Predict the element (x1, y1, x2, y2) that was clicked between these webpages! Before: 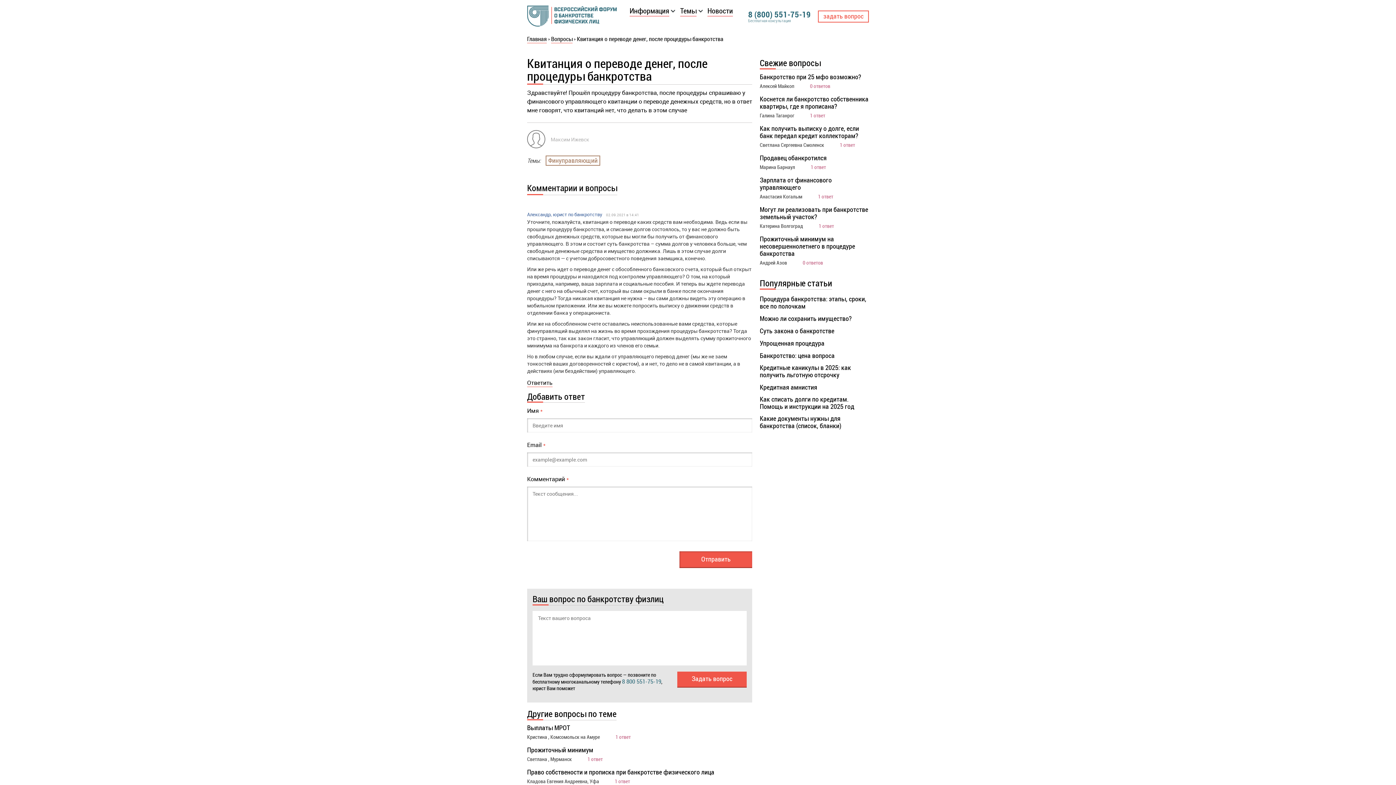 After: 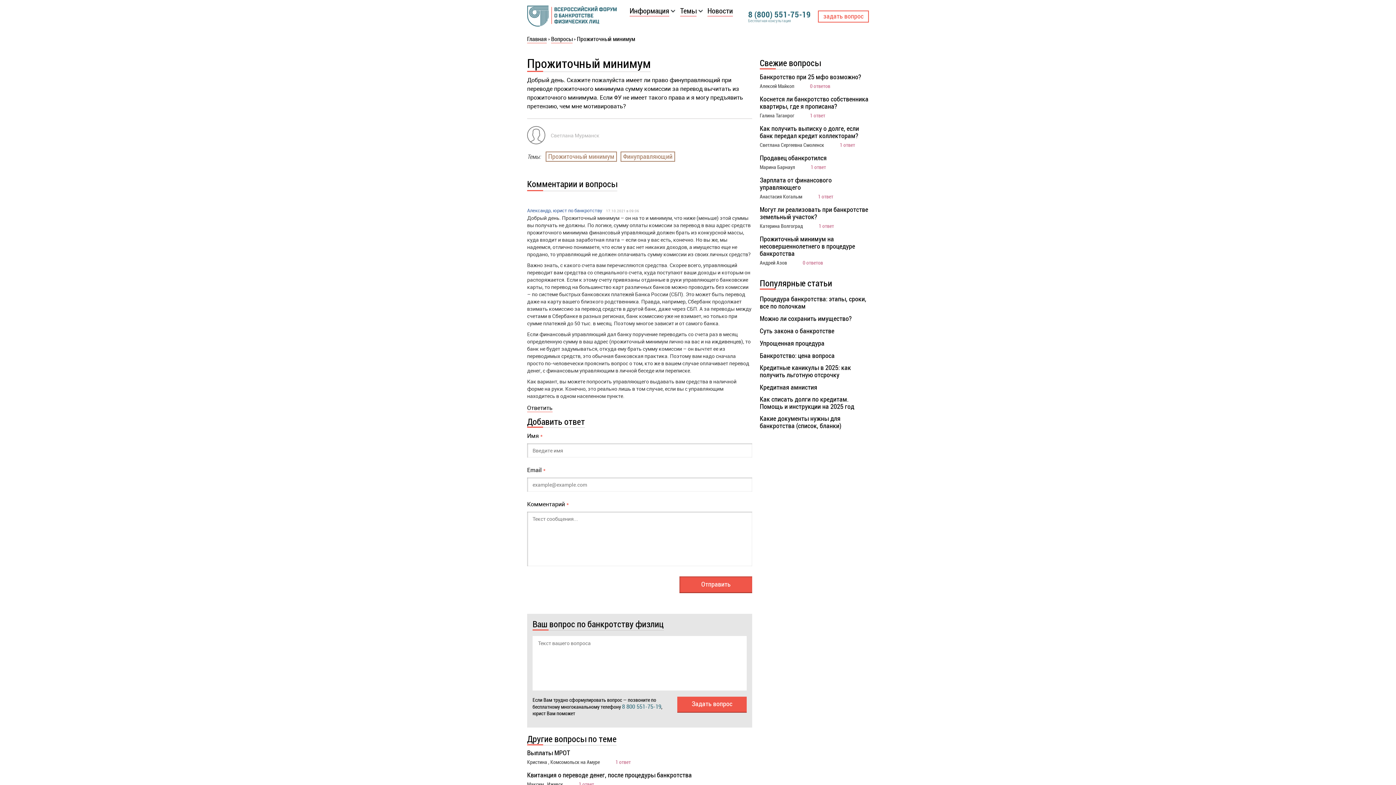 Action: label: Прожиточный минимум bbox: (527, 746, 593, 753)